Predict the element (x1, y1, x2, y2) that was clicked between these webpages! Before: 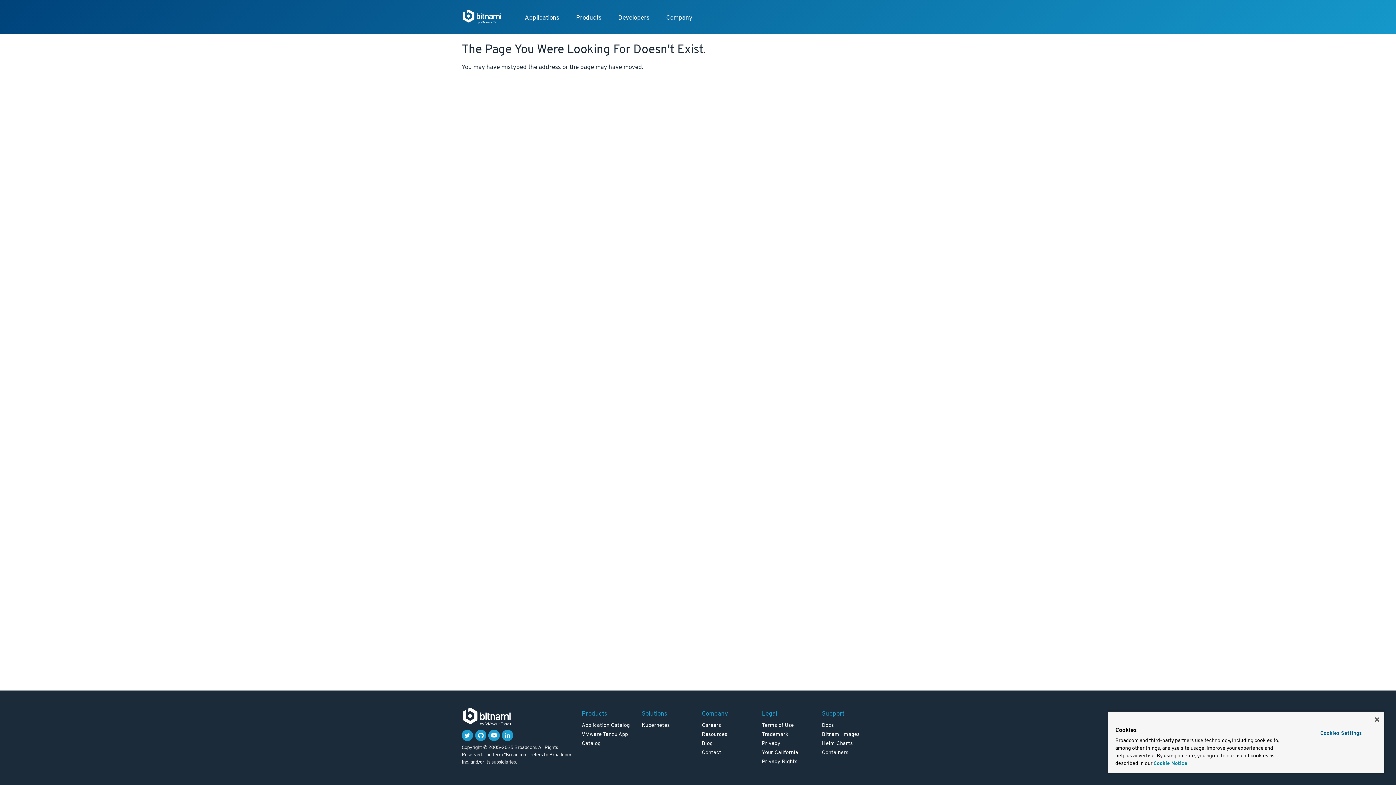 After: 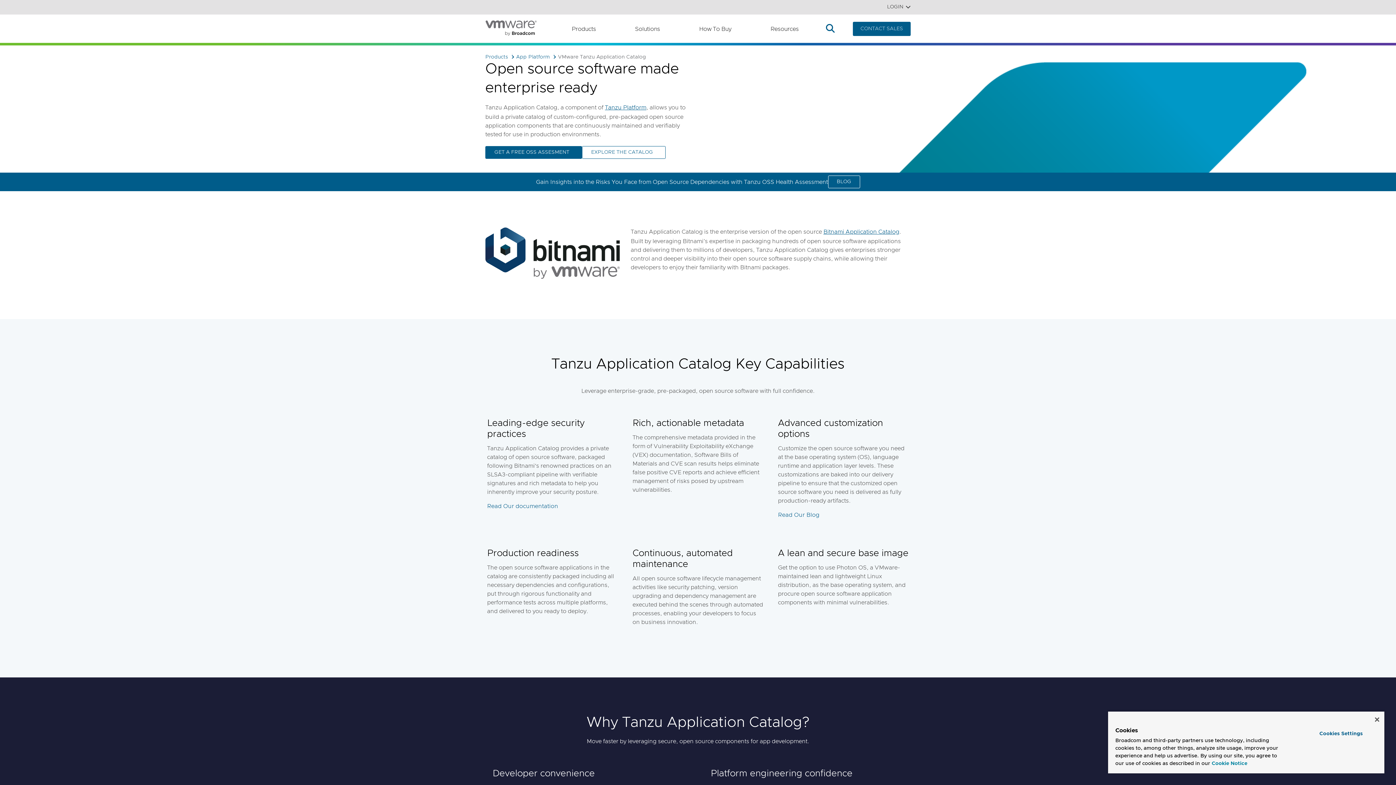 Action: bbox: (702, 731, 727, 738) label: Resources